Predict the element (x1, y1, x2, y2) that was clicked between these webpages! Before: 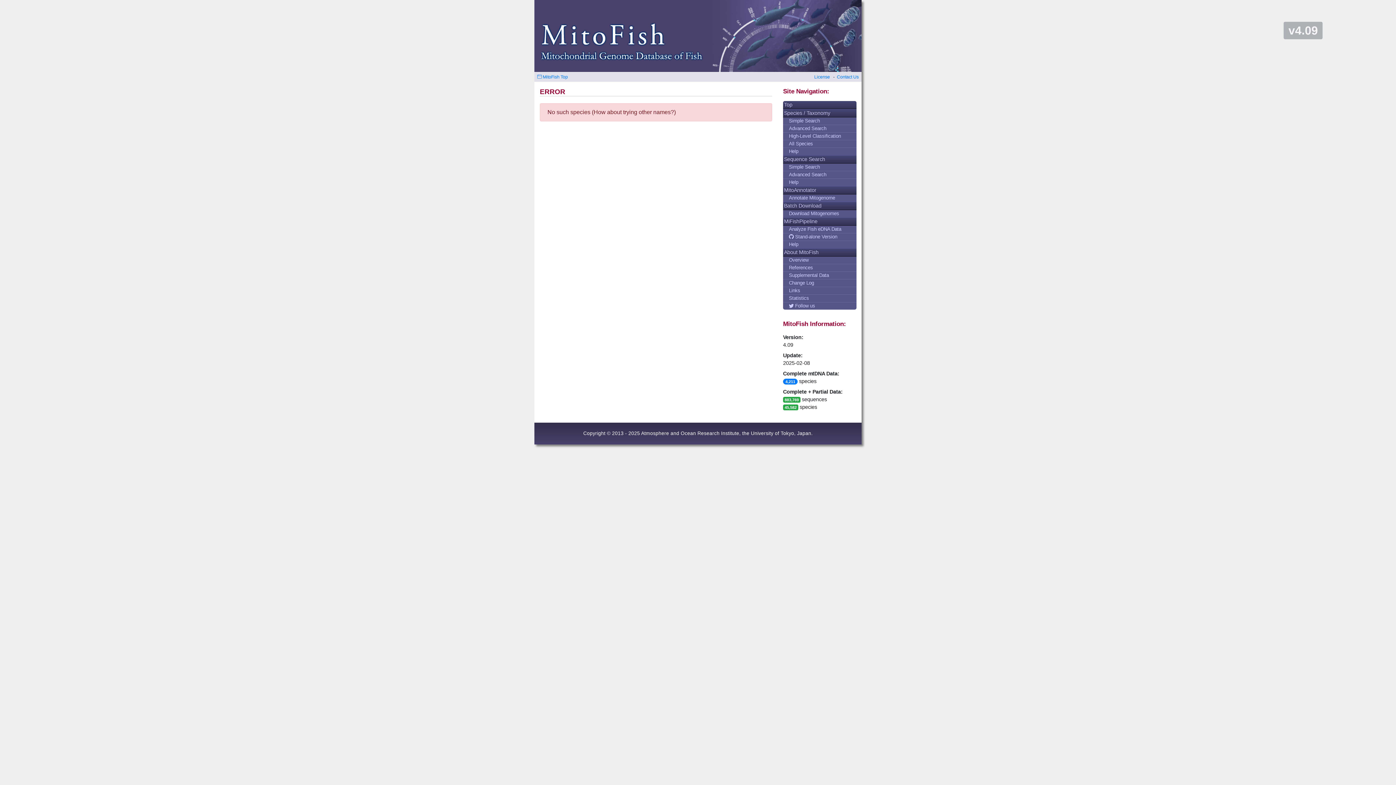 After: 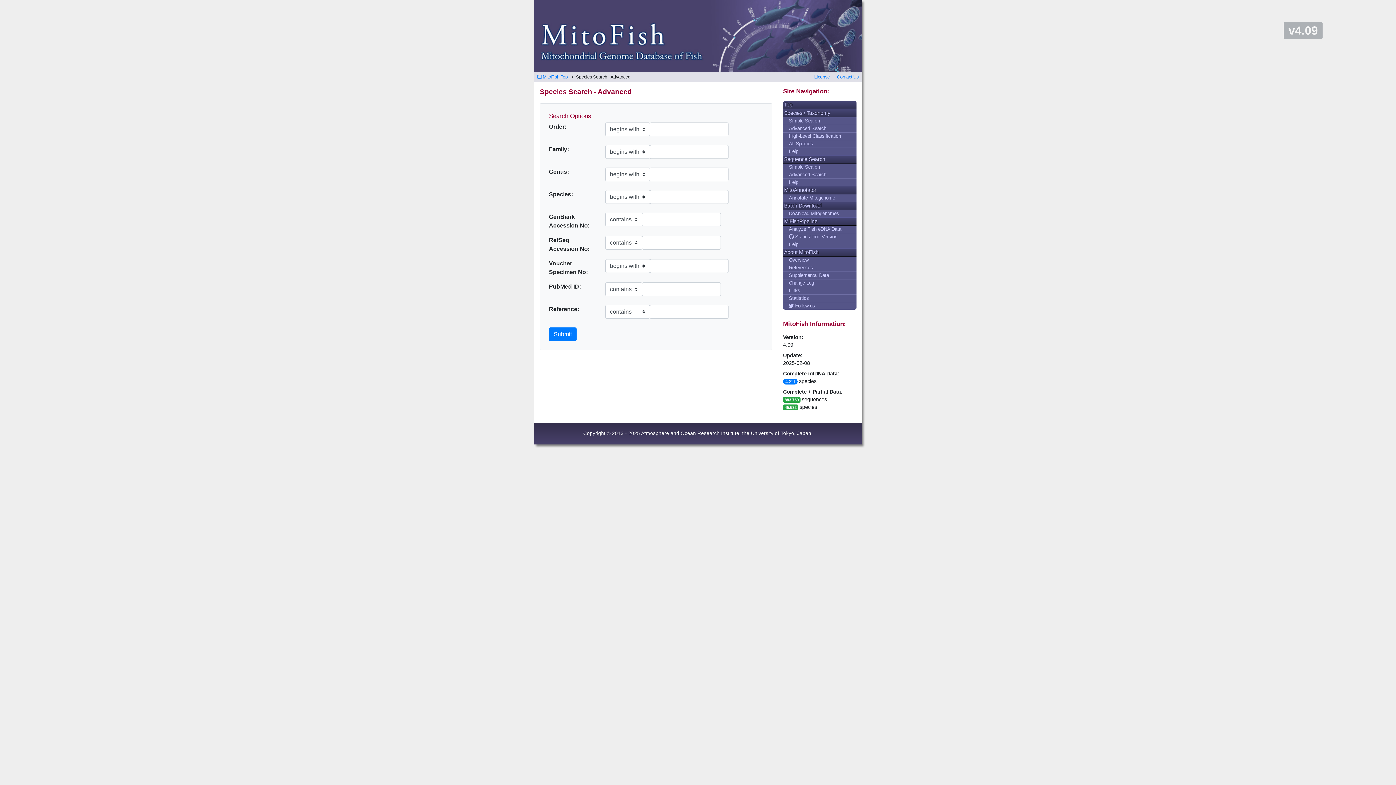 Action: bbox: (783, 125, 856, 132) label: Advanced Search